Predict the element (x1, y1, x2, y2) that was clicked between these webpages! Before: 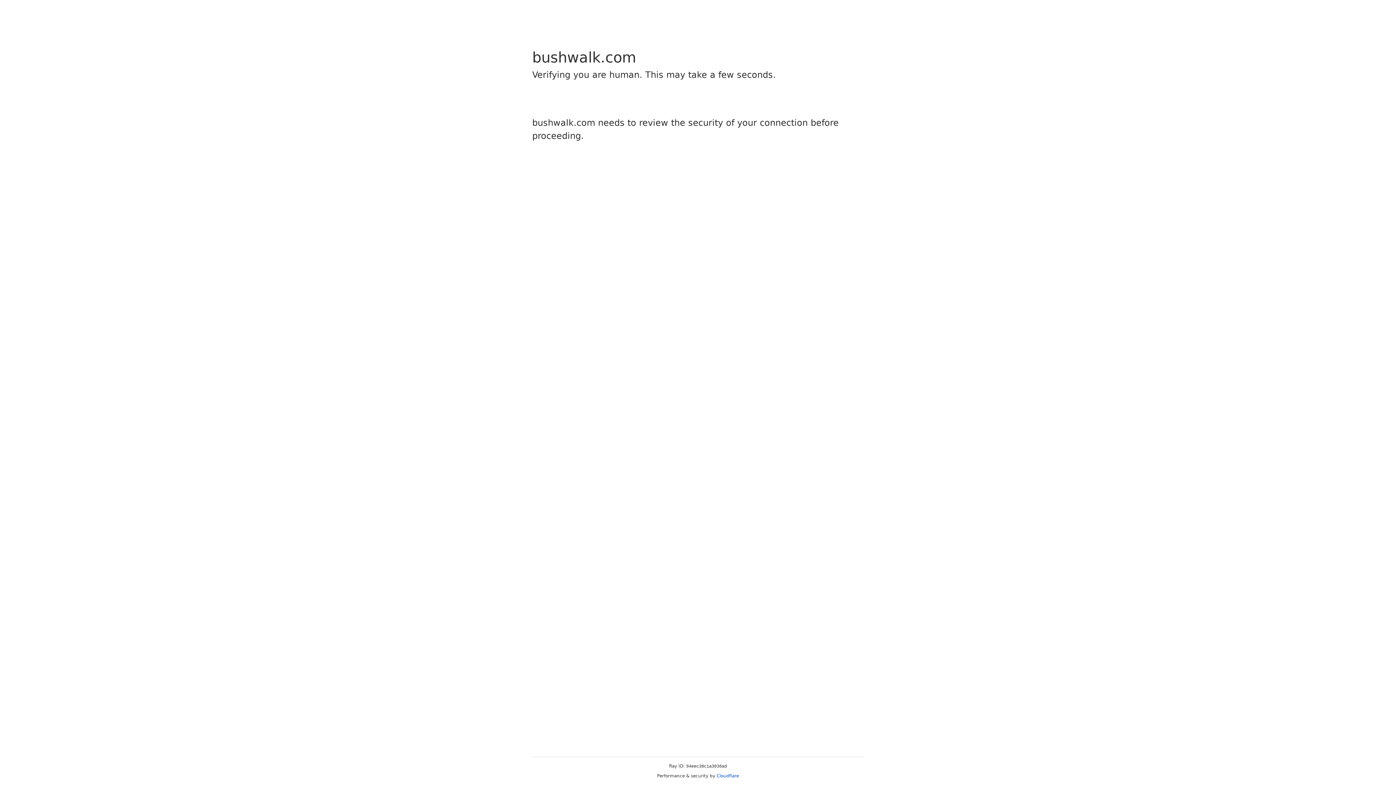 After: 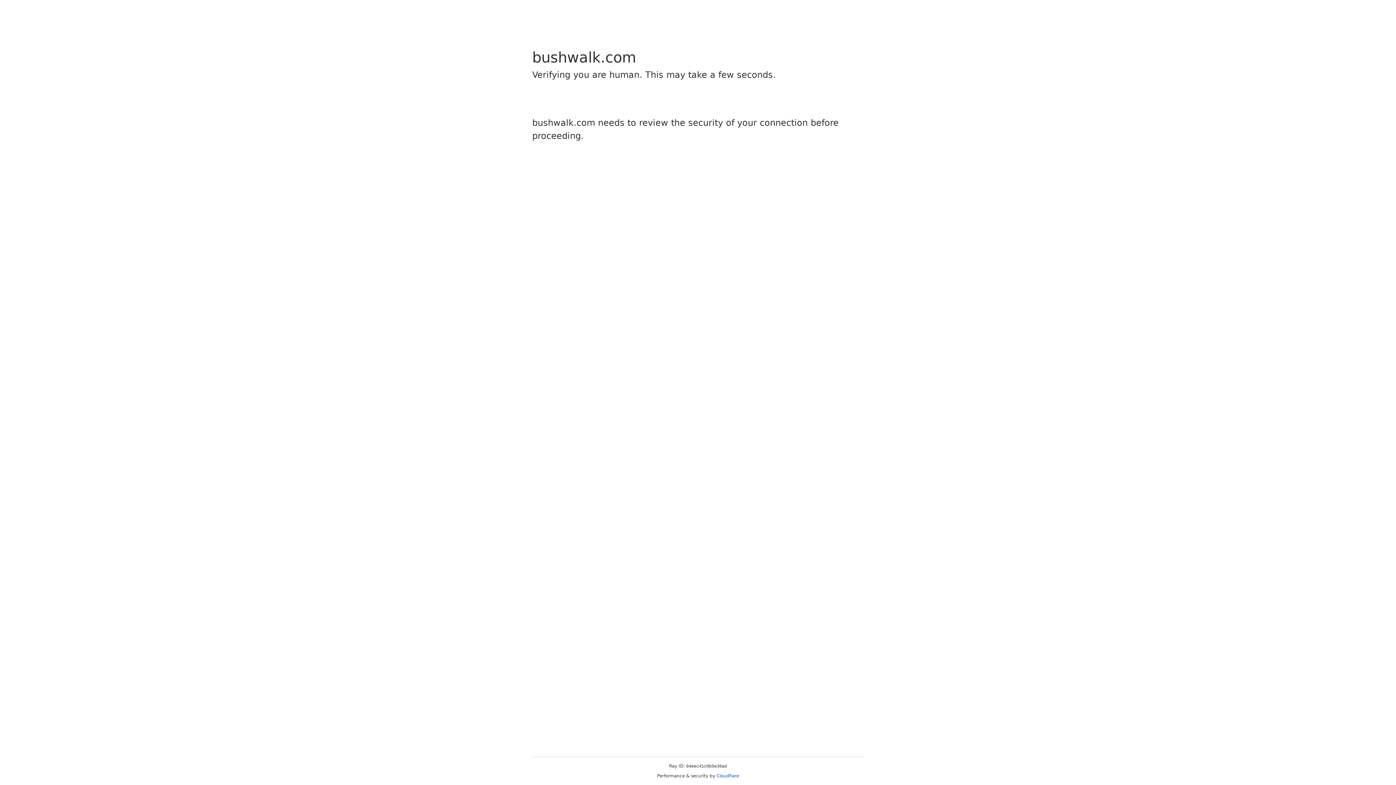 Action: bbox: (716, 773, 739, 778) label: Cloudflare